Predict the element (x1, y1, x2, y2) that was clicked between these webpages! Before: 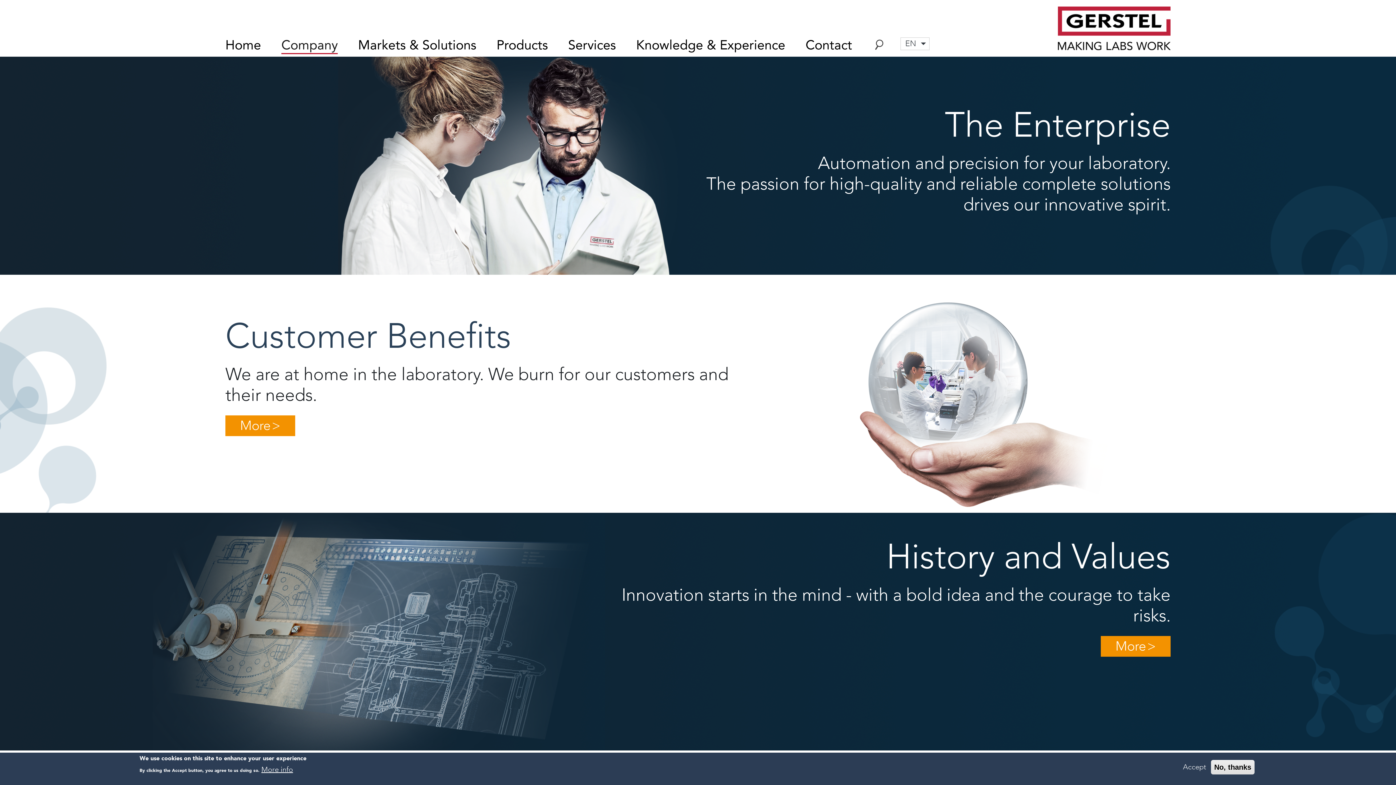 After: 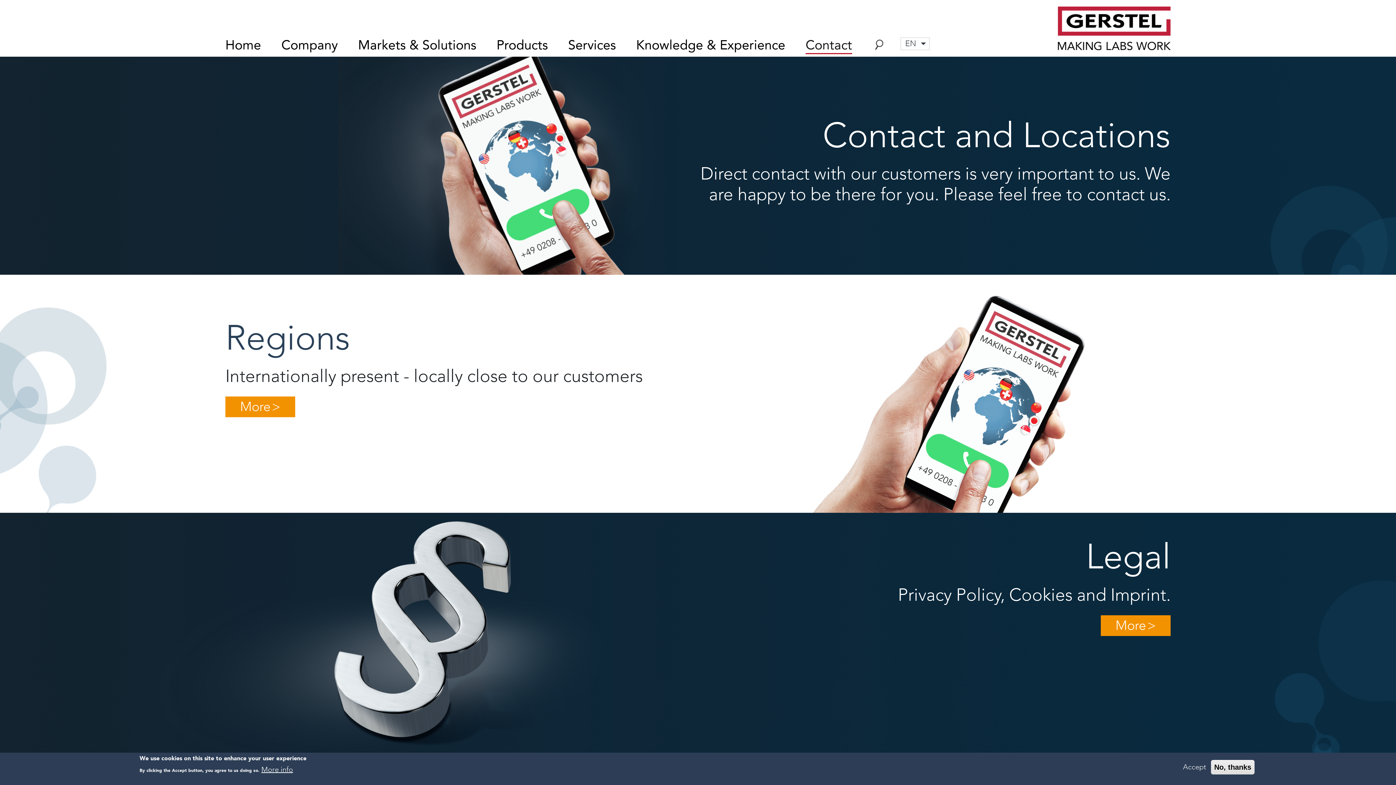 Action: bbox: (805, 37, 852, 54) label: Contact